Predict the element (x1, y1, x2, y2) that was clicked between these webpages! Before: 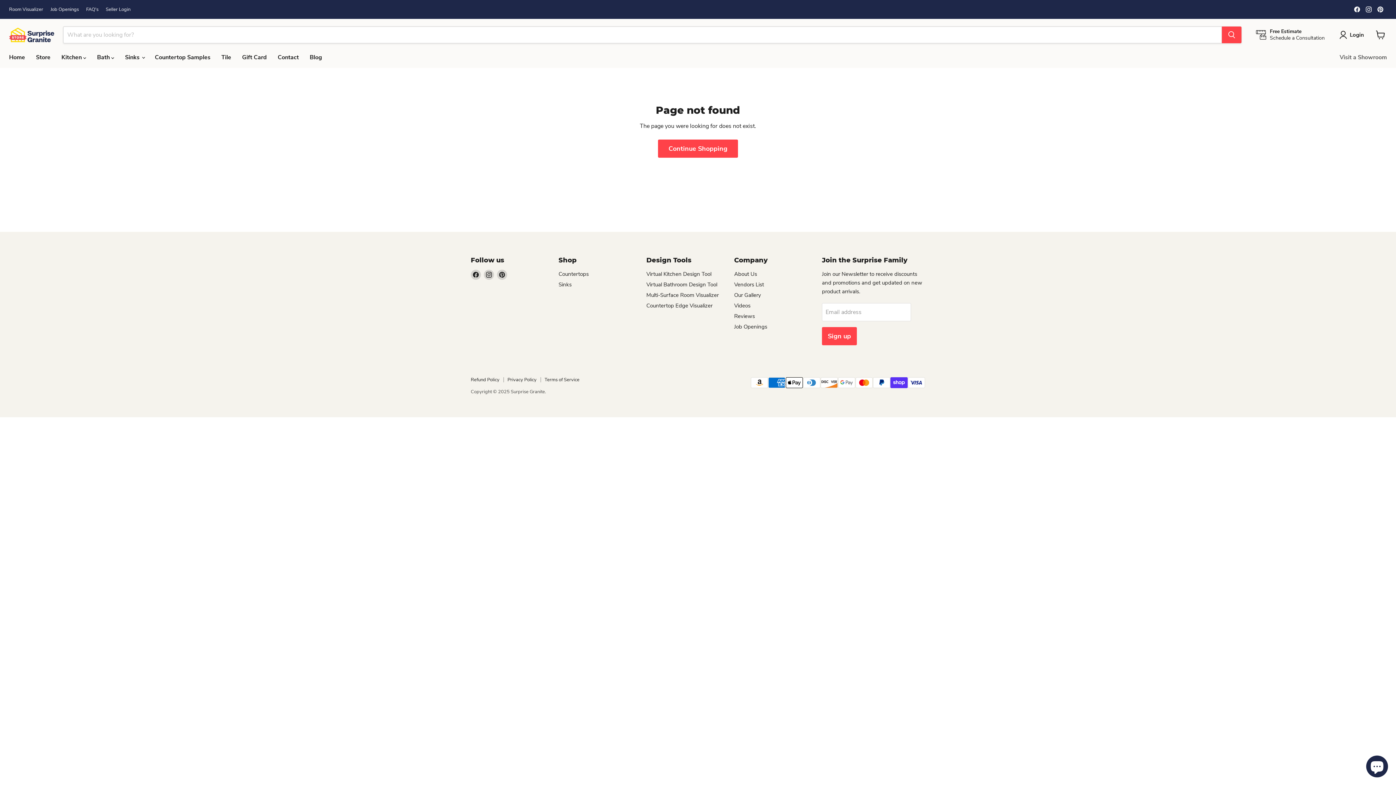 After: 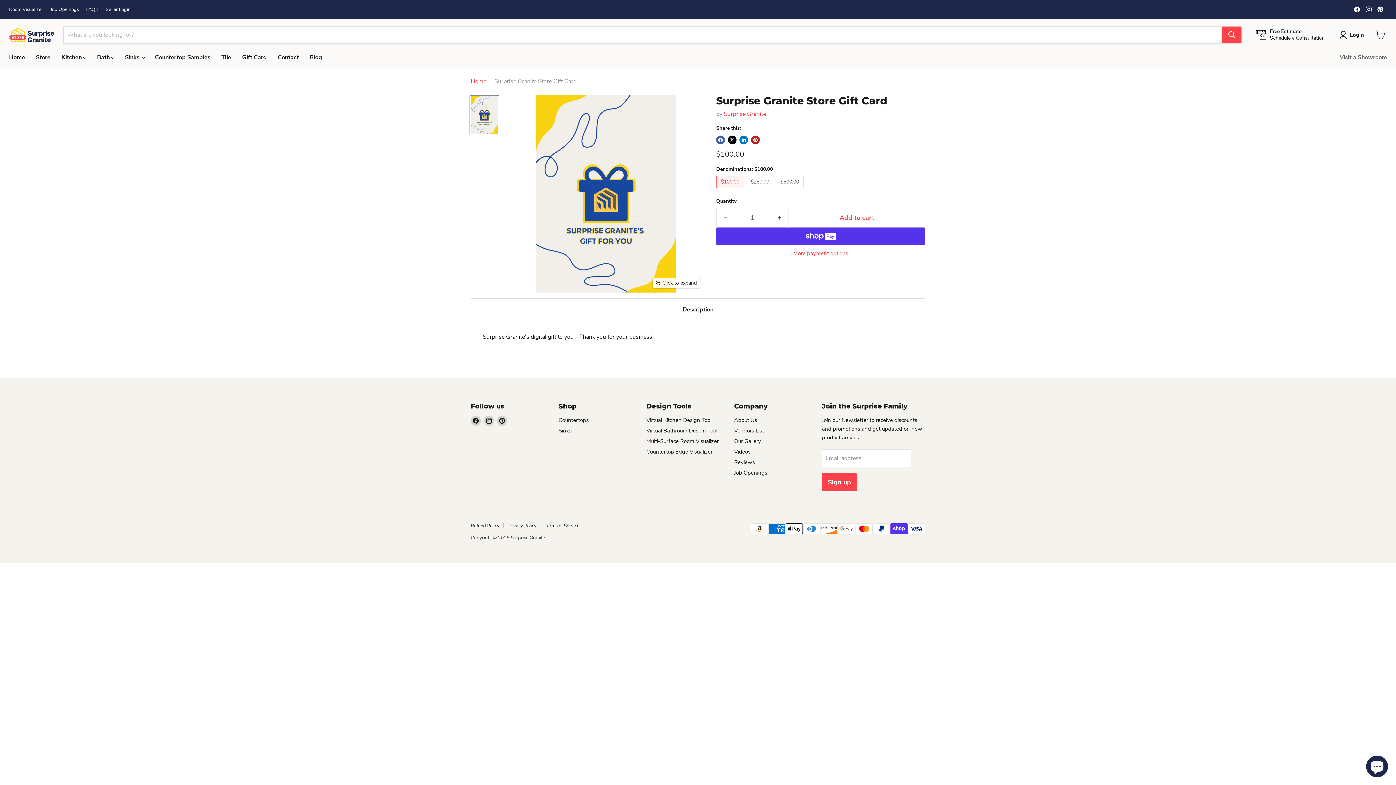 Action: bbox: (236, 49, 272, 65) label: Gift Card